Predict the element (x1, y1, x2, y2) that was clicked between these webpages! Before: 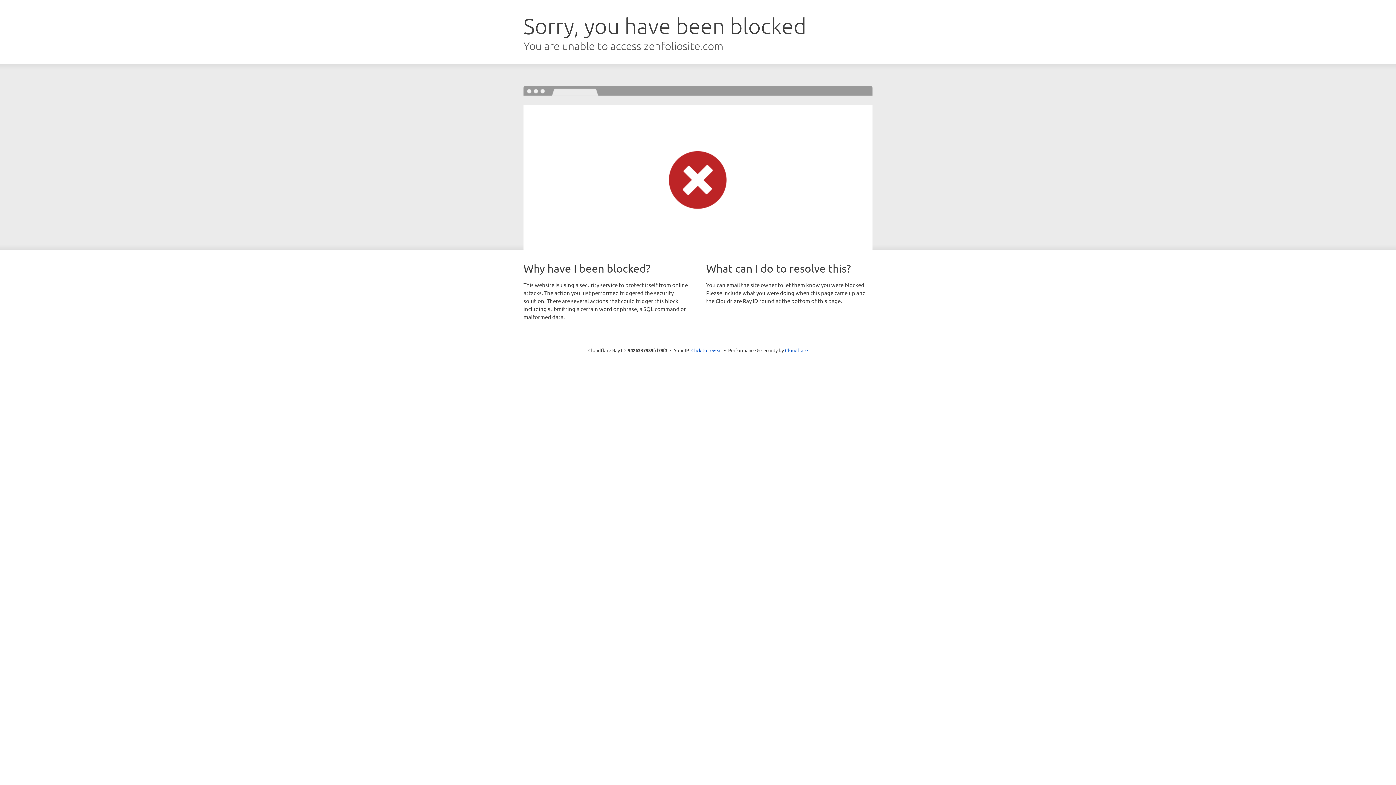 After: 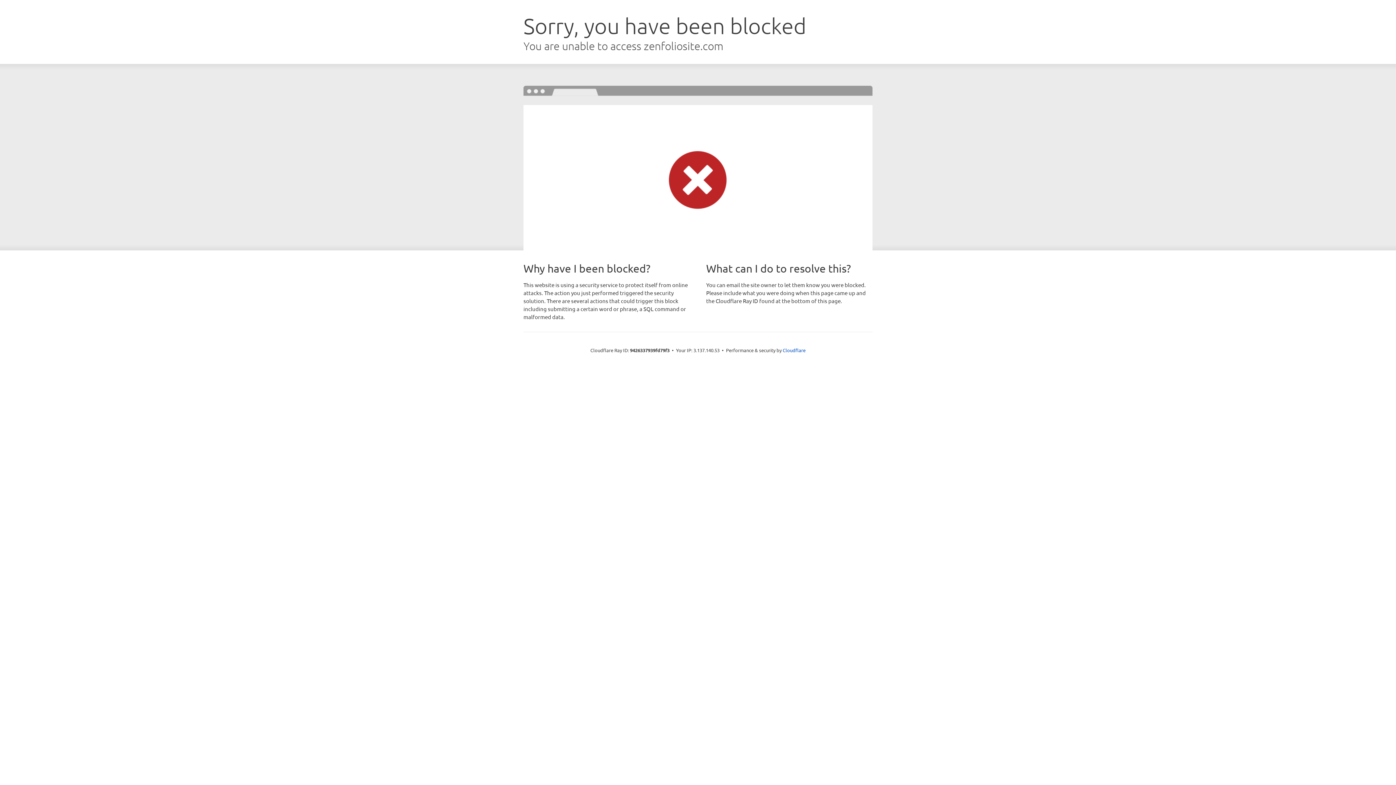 Action: label: Click to reveal bbox: (691, 346, 722, 353)